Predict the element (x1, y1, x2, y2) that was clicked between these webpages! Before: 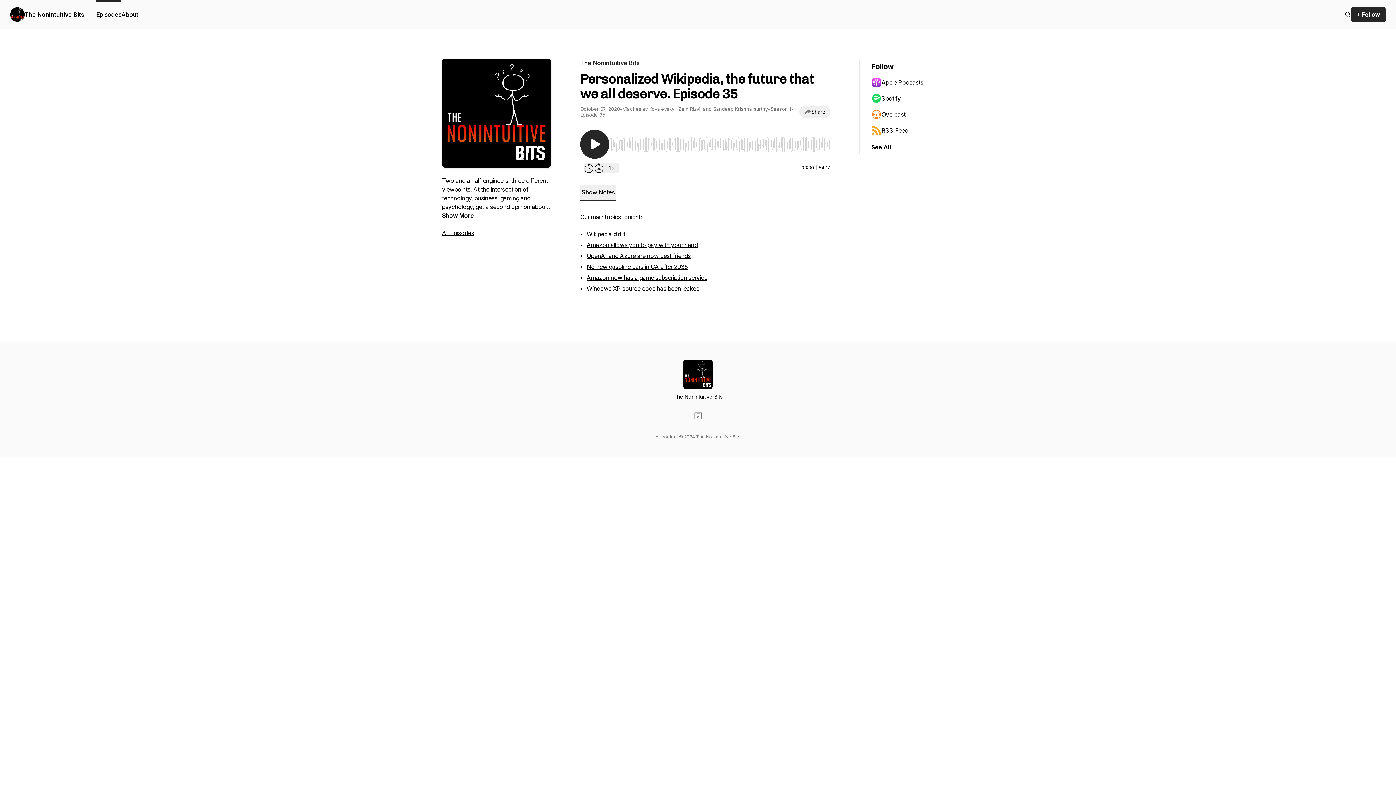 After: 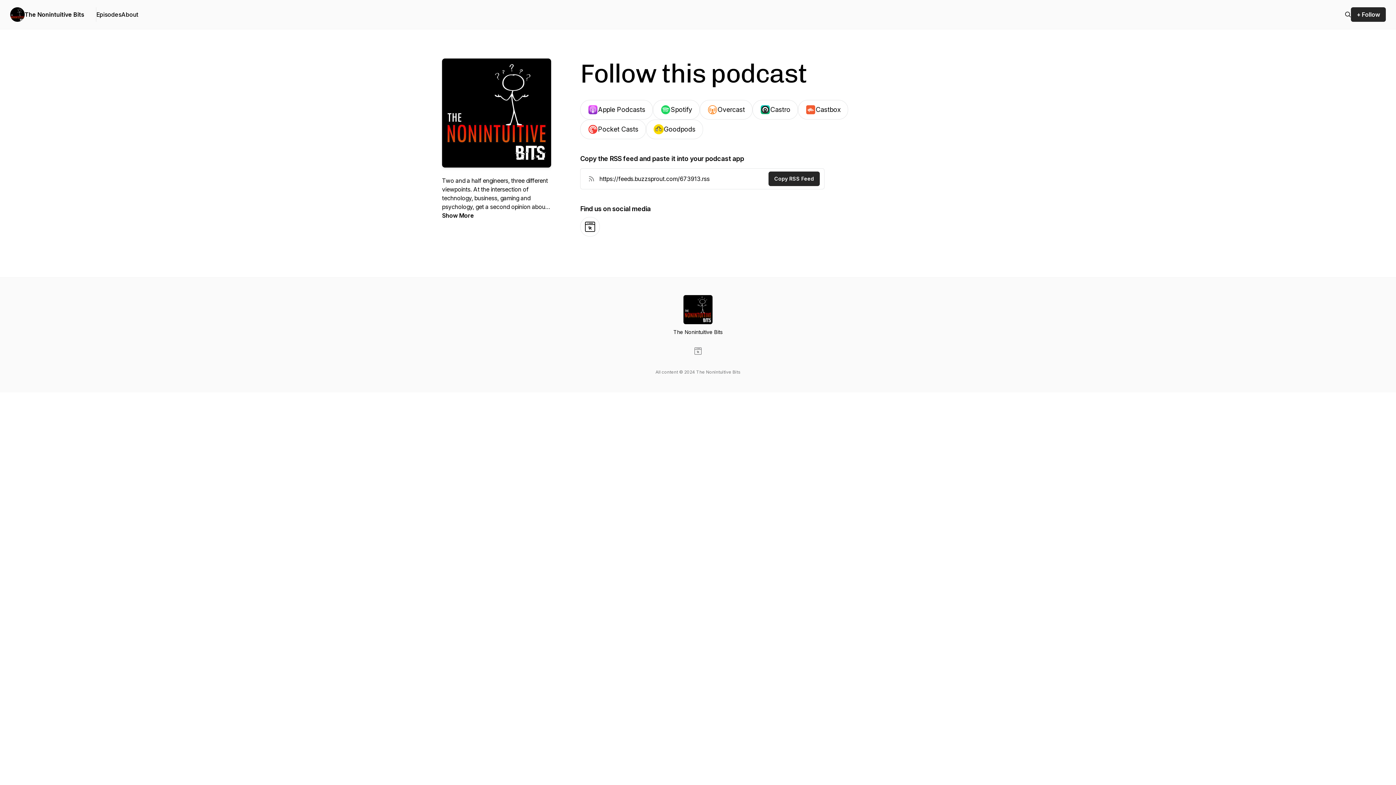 Action: bbox: (1351, 7, 1386, 21) label: + Follow